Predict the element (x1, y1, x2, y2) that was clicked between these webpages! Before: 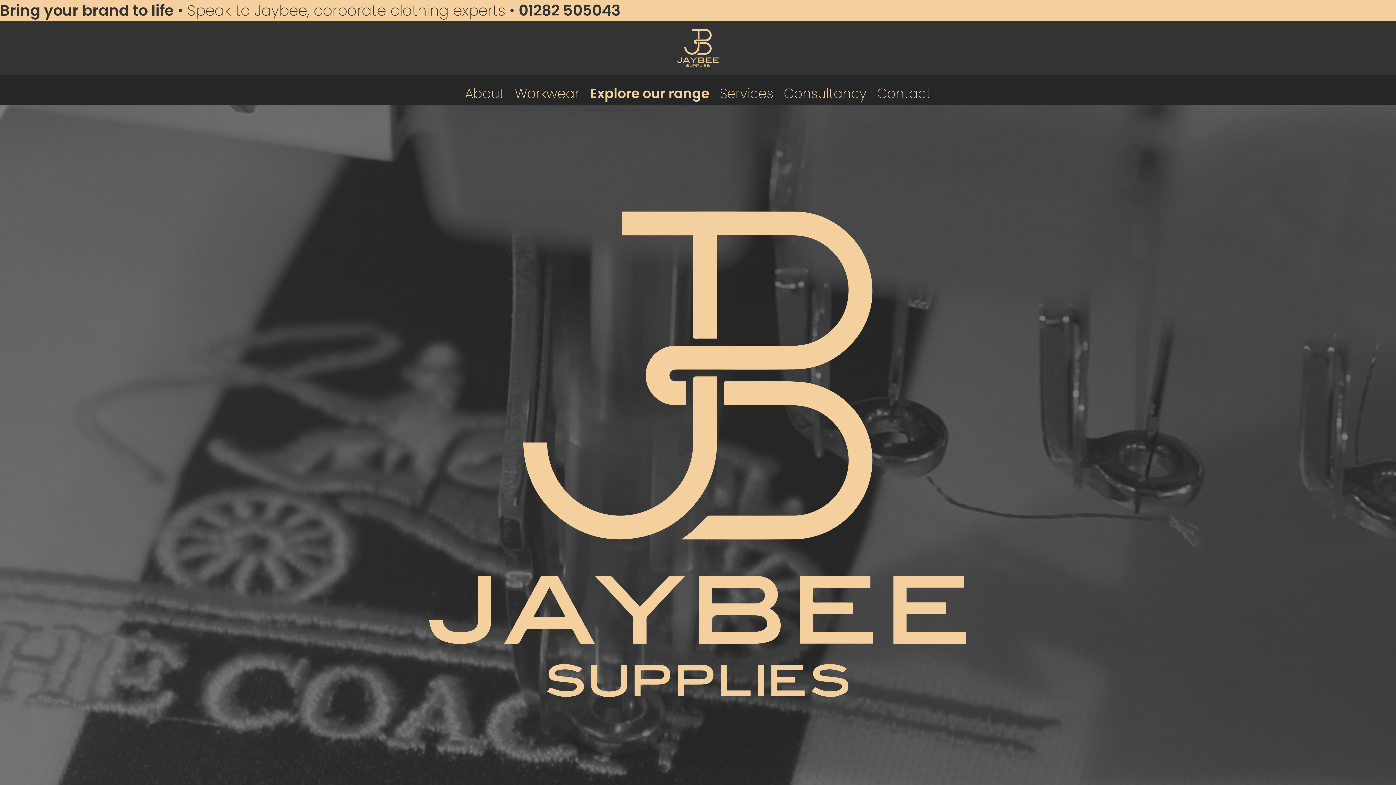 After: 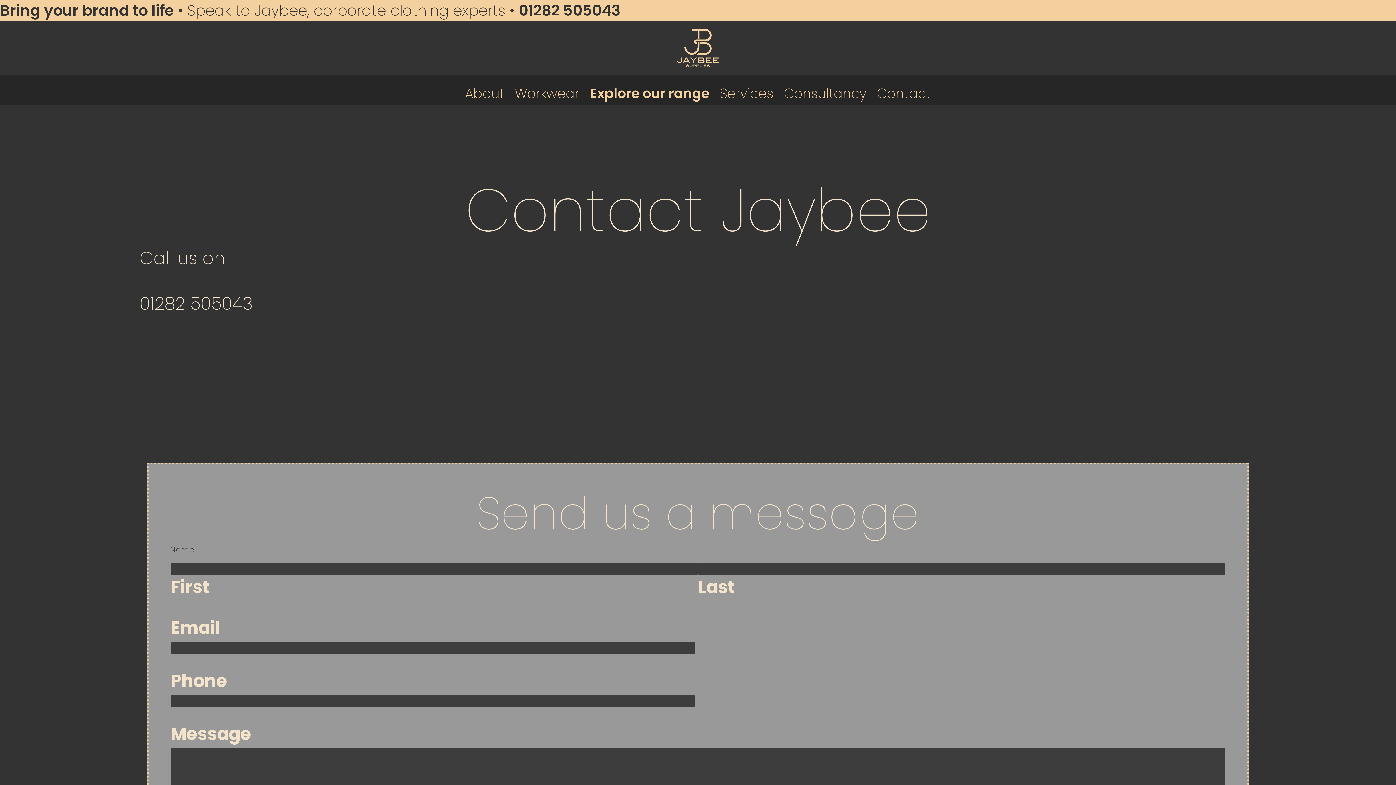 Action: bbox: (872, 81, 936, 105) label: Contact